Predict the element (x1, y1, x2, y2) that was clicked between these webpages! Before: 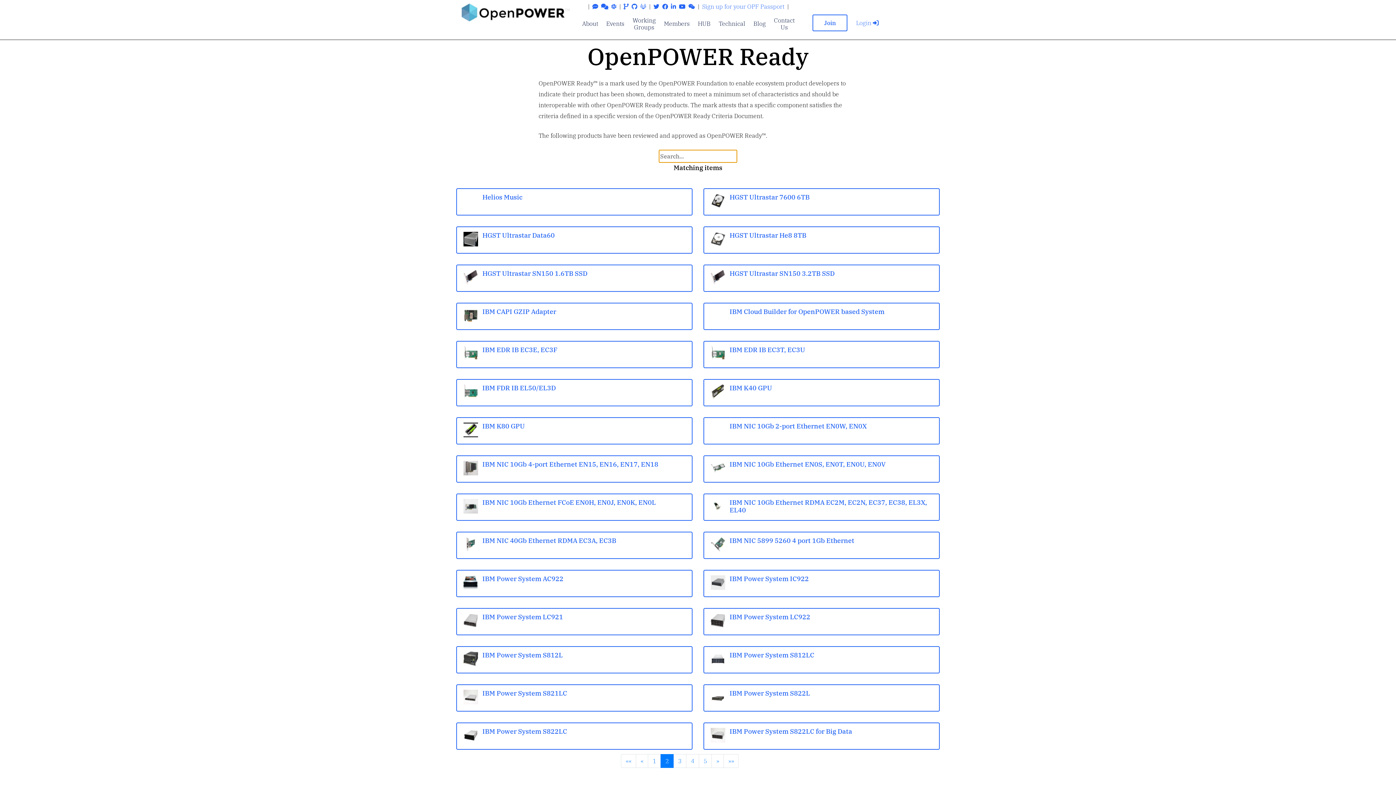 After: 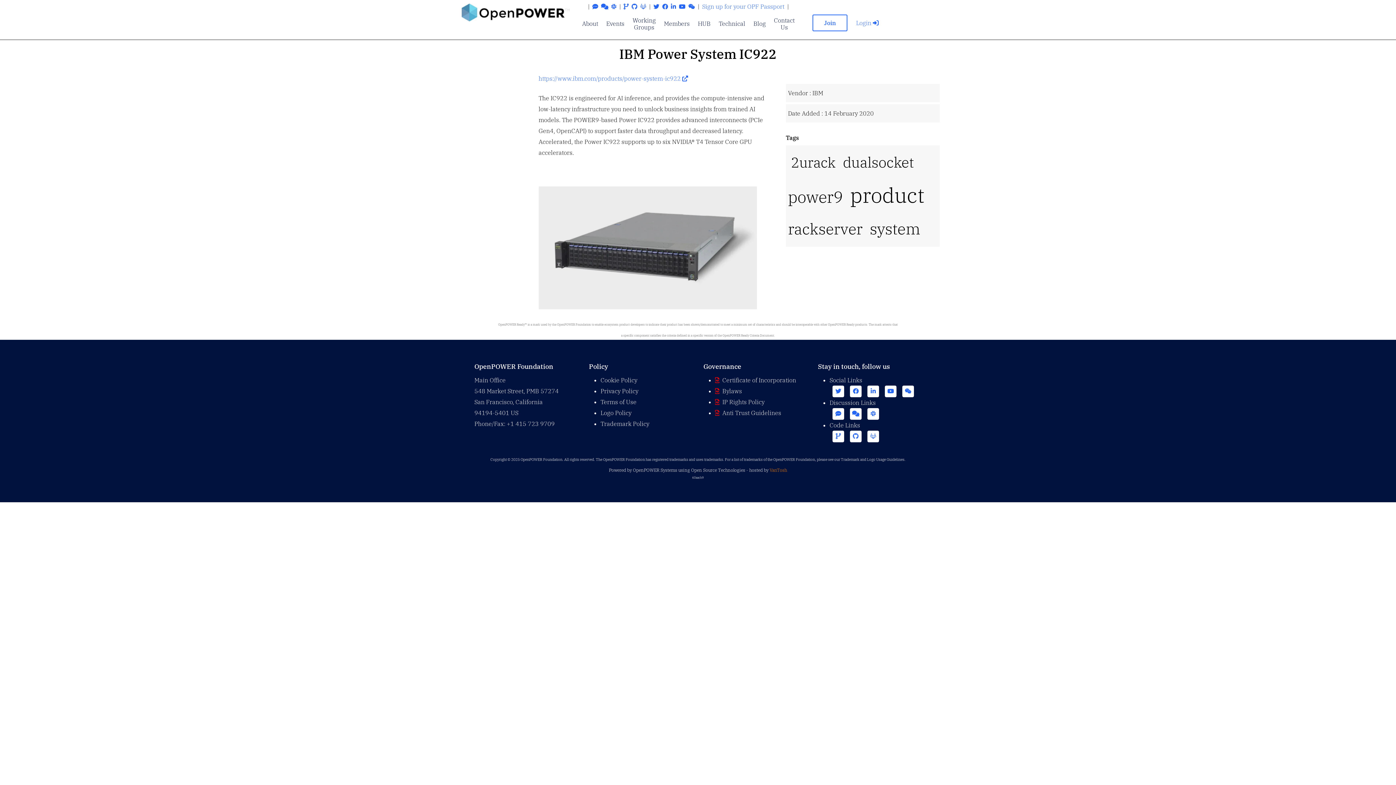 Action: label: IBM Power System IC922 bbox: (703, 570, 940, 597)